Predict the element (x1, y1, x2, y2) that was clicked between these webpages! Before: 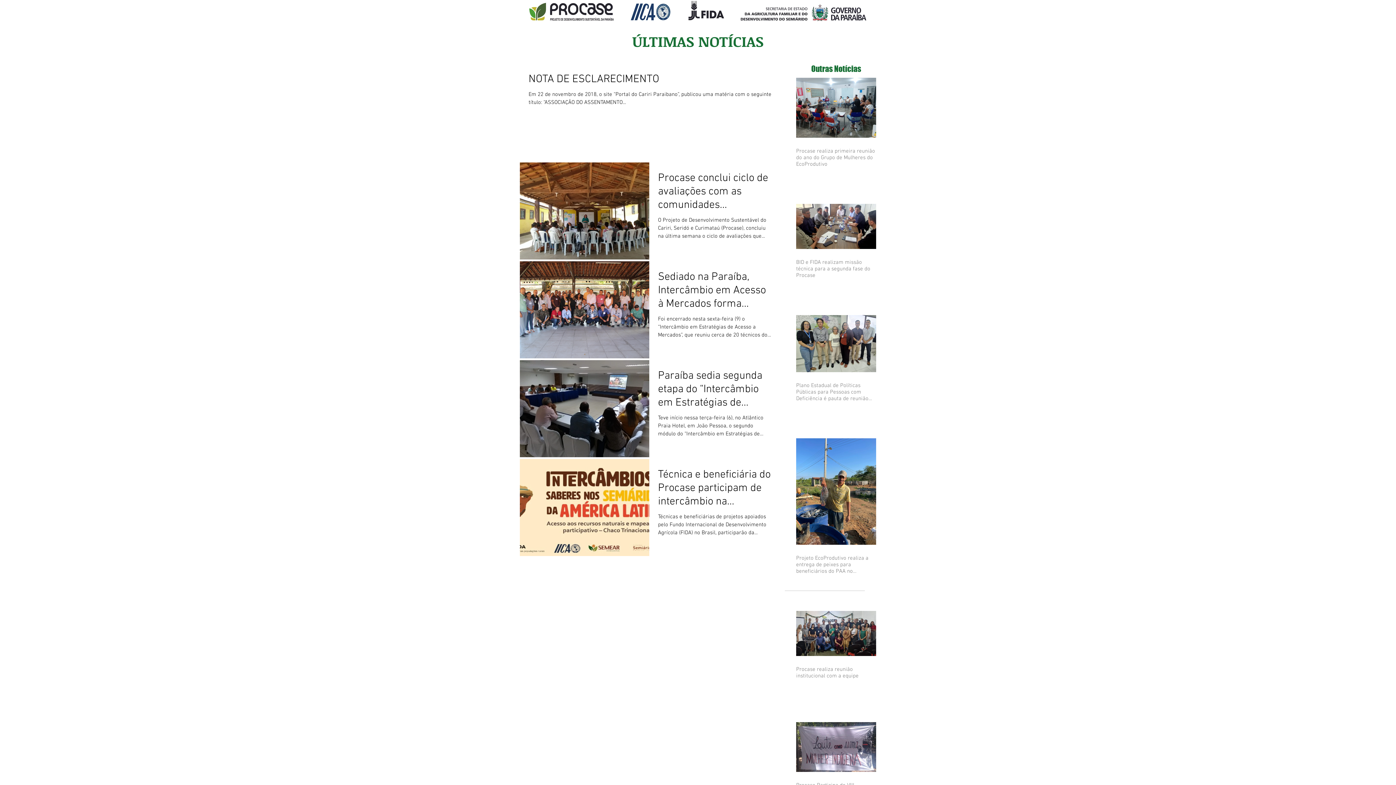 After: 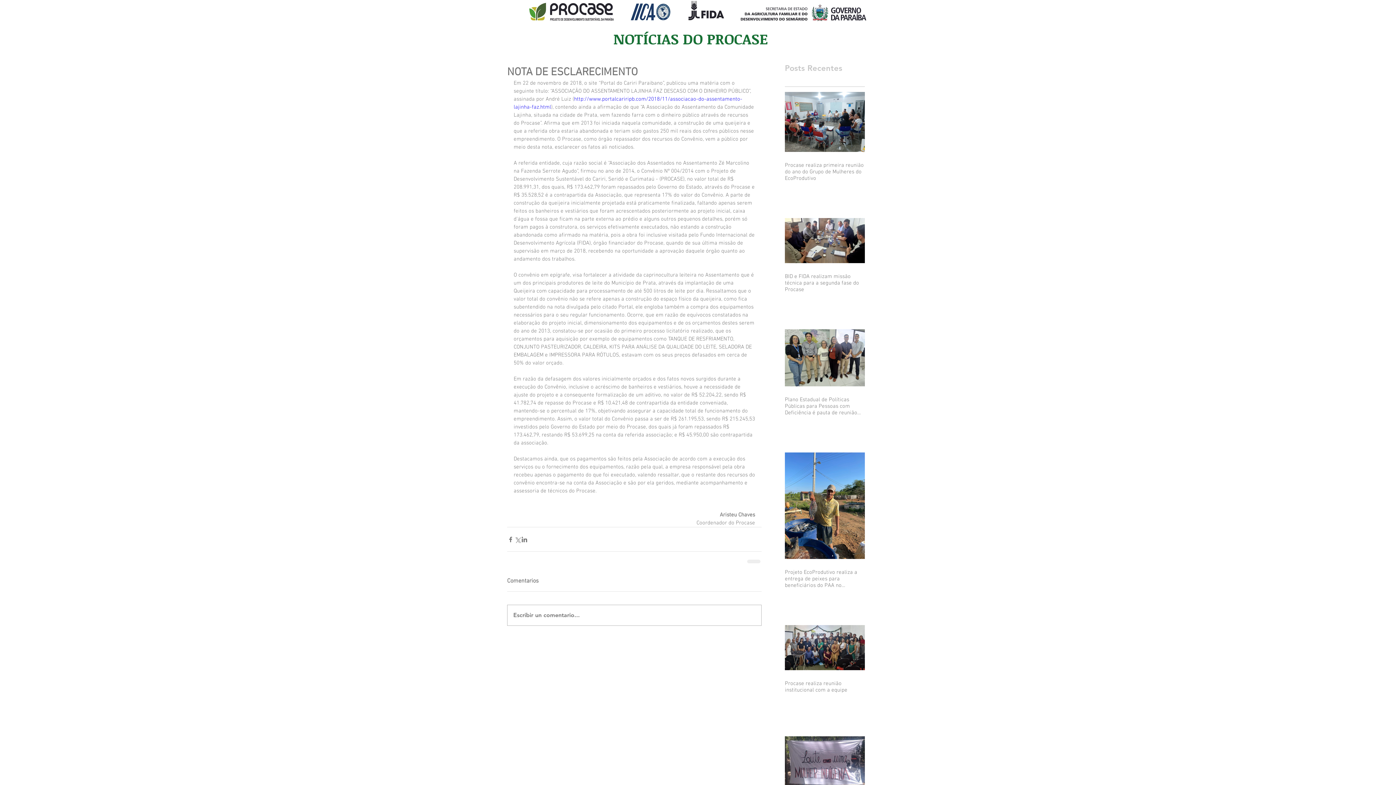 Action: label: NOTA DE ESCLARECIMENTO bbox: (528, 72, 772, 90)